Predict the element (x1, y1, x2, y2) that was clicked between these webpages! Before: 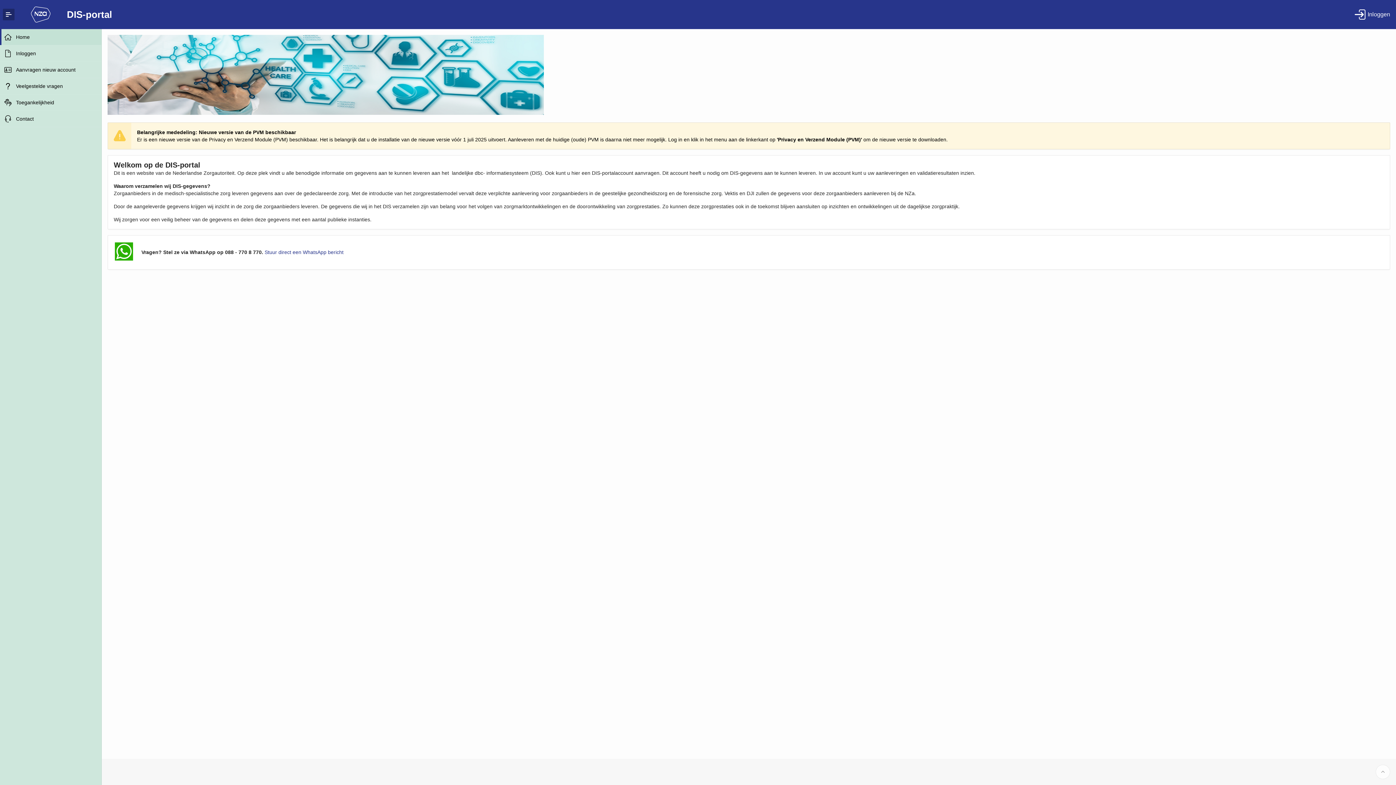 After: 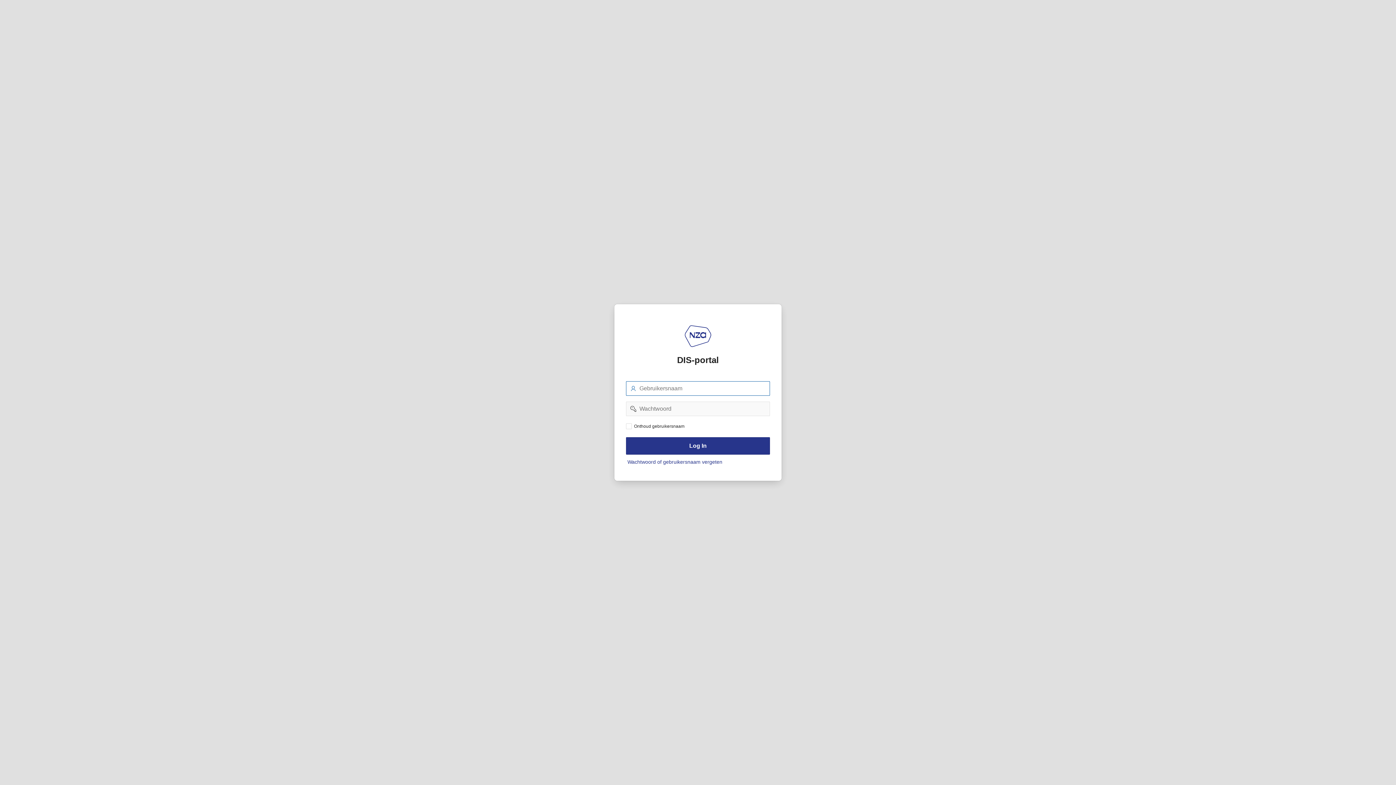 Action: bbox: (16, 45, 101, 61) label: Inloggen